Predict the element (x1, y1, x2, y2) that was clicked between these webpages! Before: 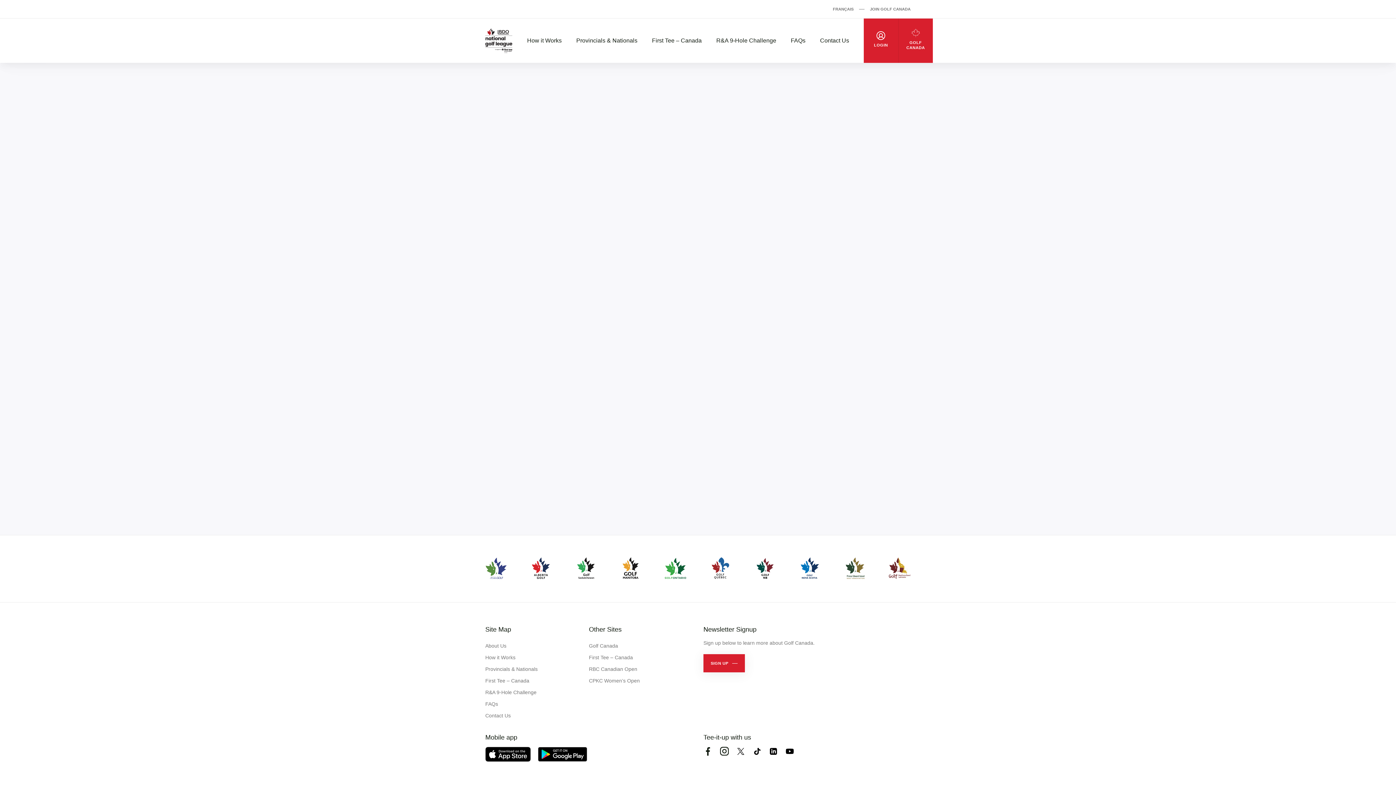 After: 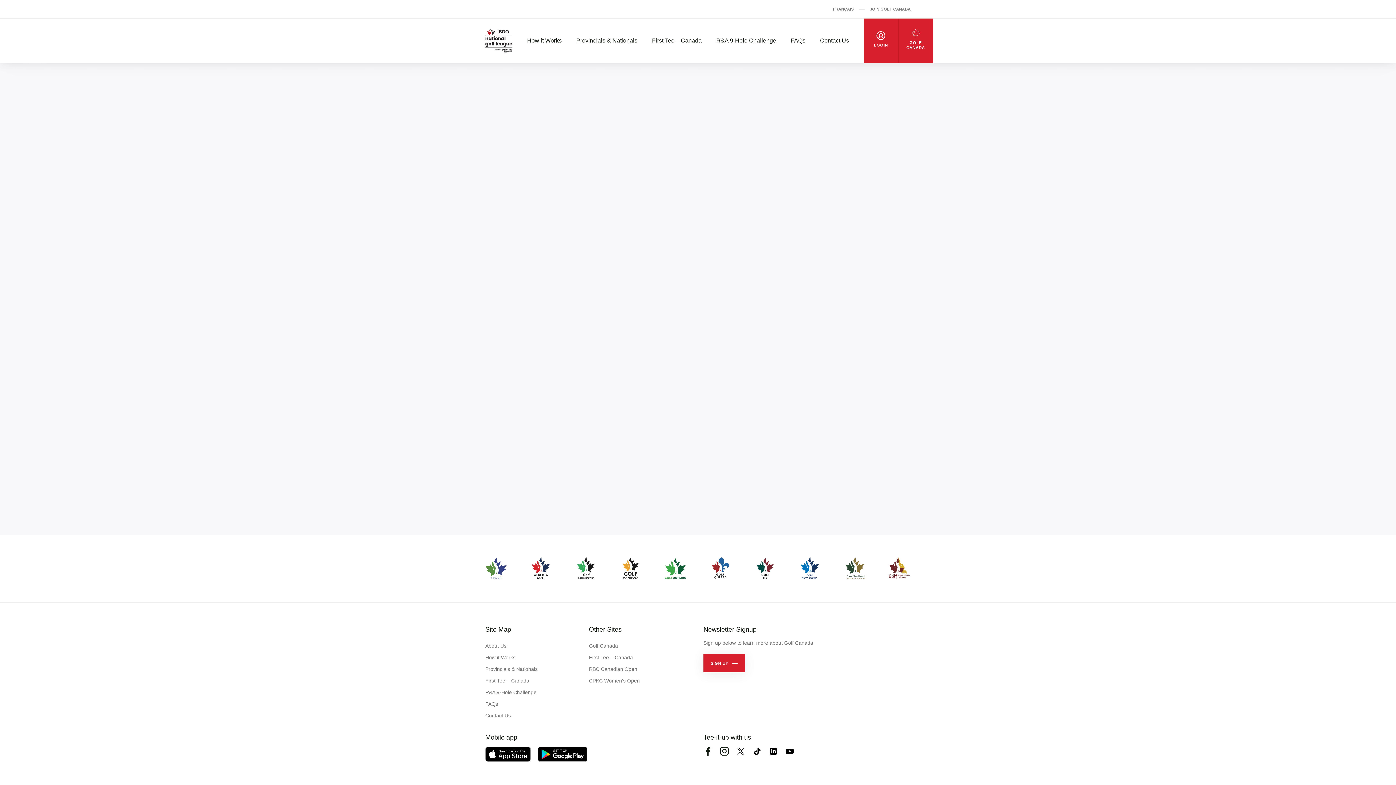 Action: label: Twitter bbox: (736, 747, 745, 756)